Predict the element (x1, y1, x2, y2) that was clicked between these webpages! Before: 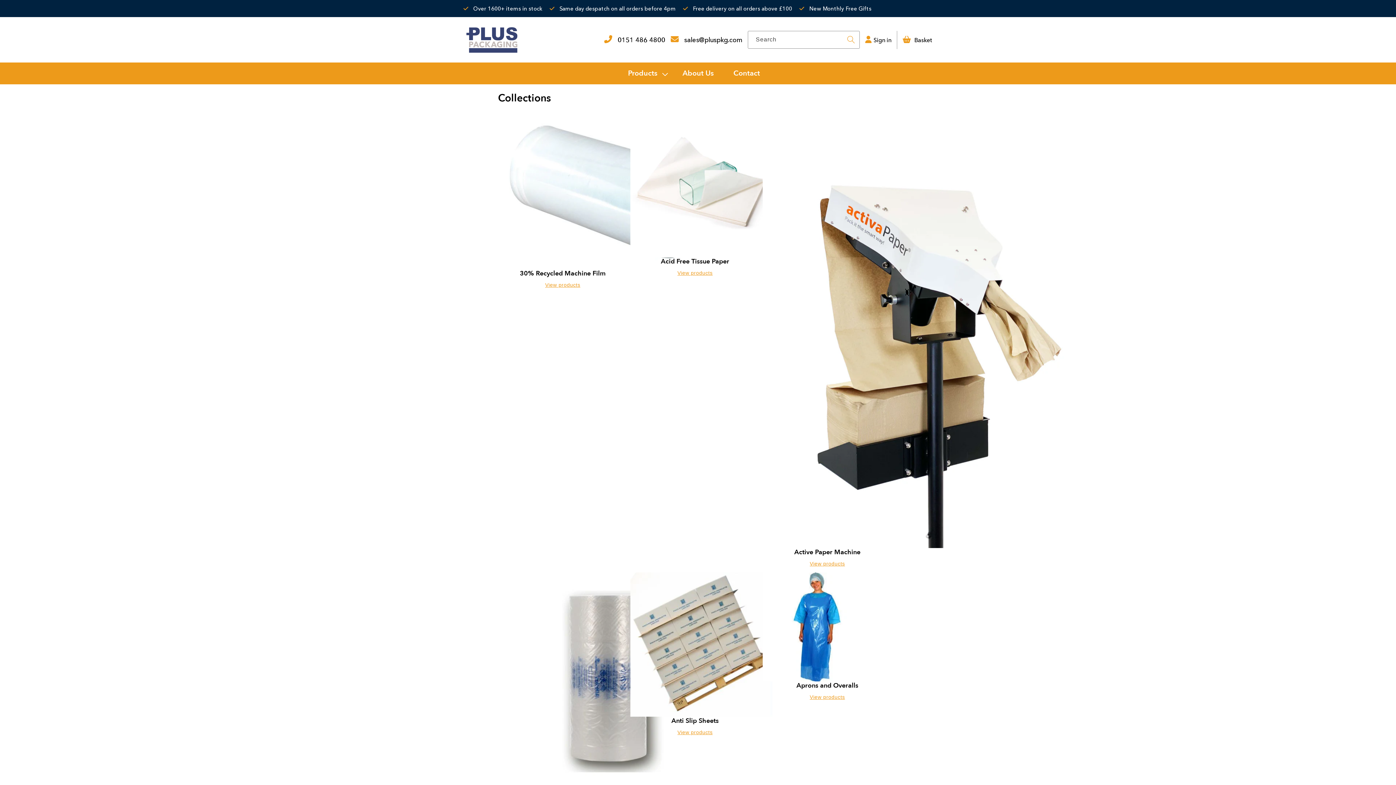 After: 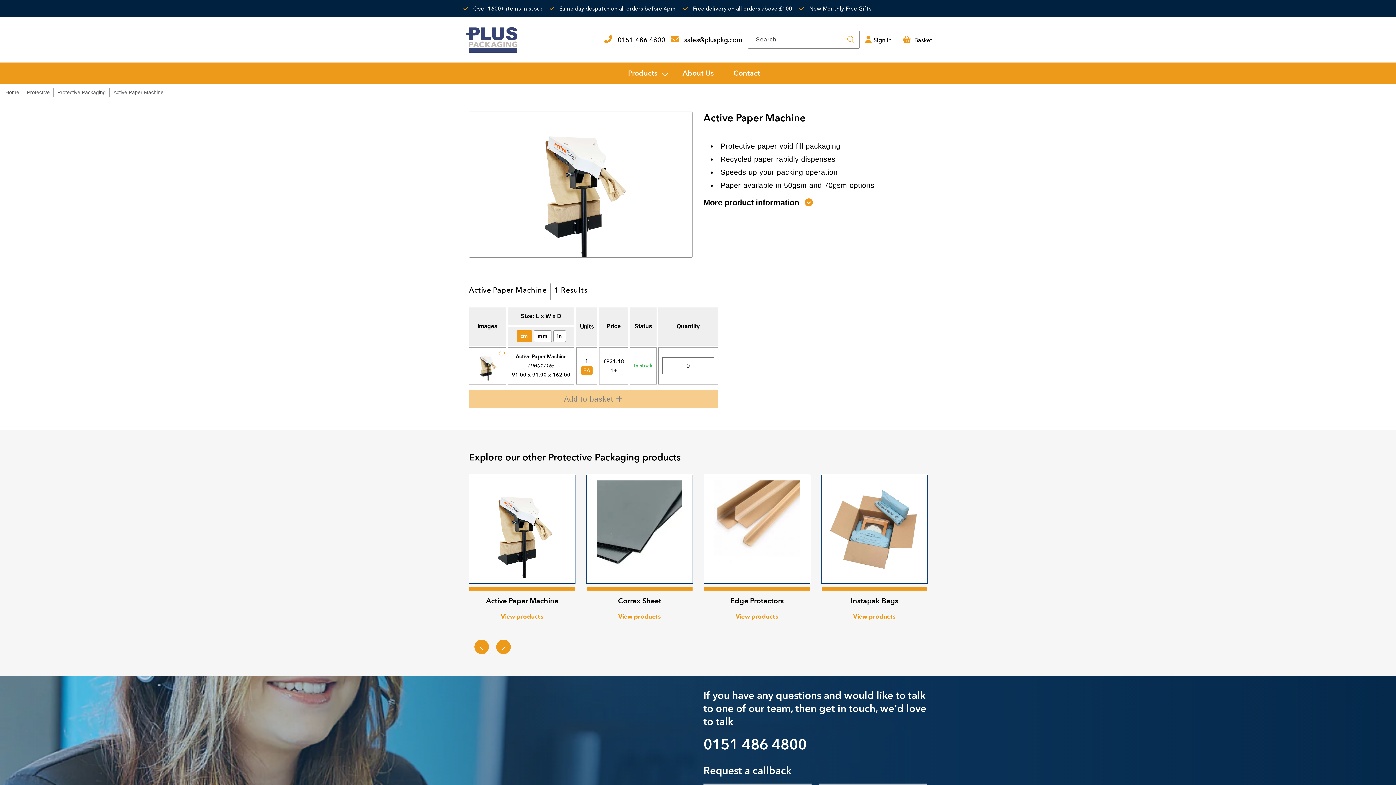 Action: label: Active Paper Machine bbox: (762, 548, 892, 556)